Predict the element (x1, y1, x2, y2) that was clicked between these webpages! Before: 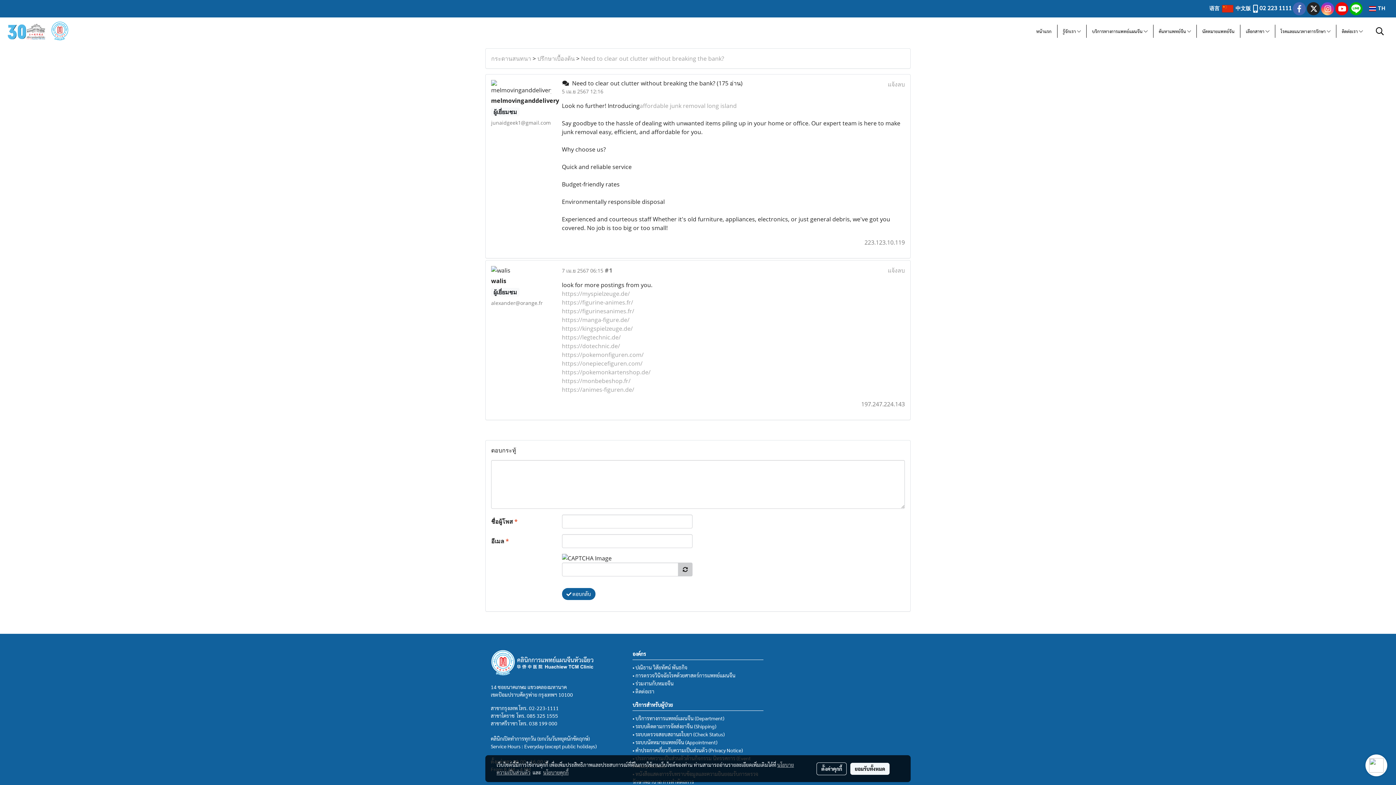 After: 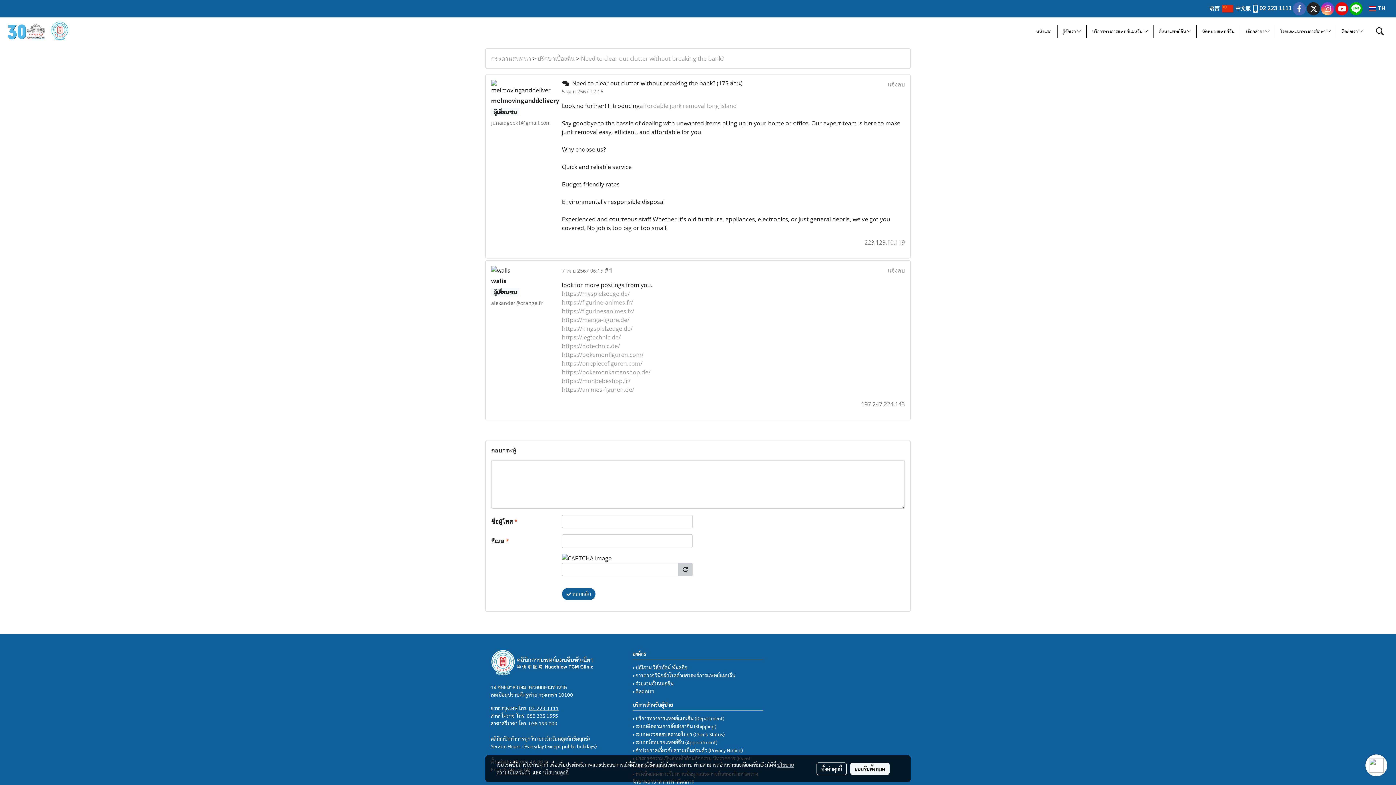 Action: label: 02-223-1111 bbox: (529, 705, 558, 711)